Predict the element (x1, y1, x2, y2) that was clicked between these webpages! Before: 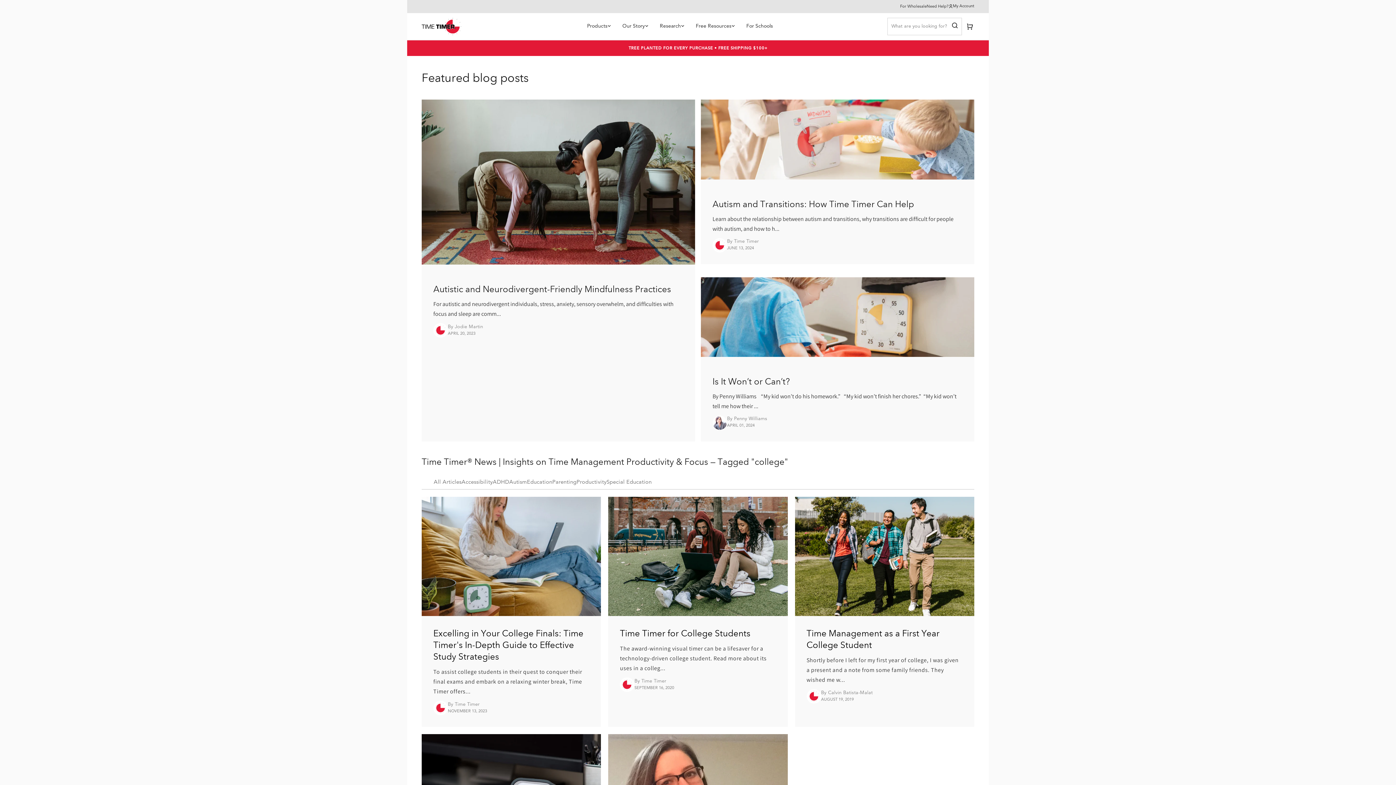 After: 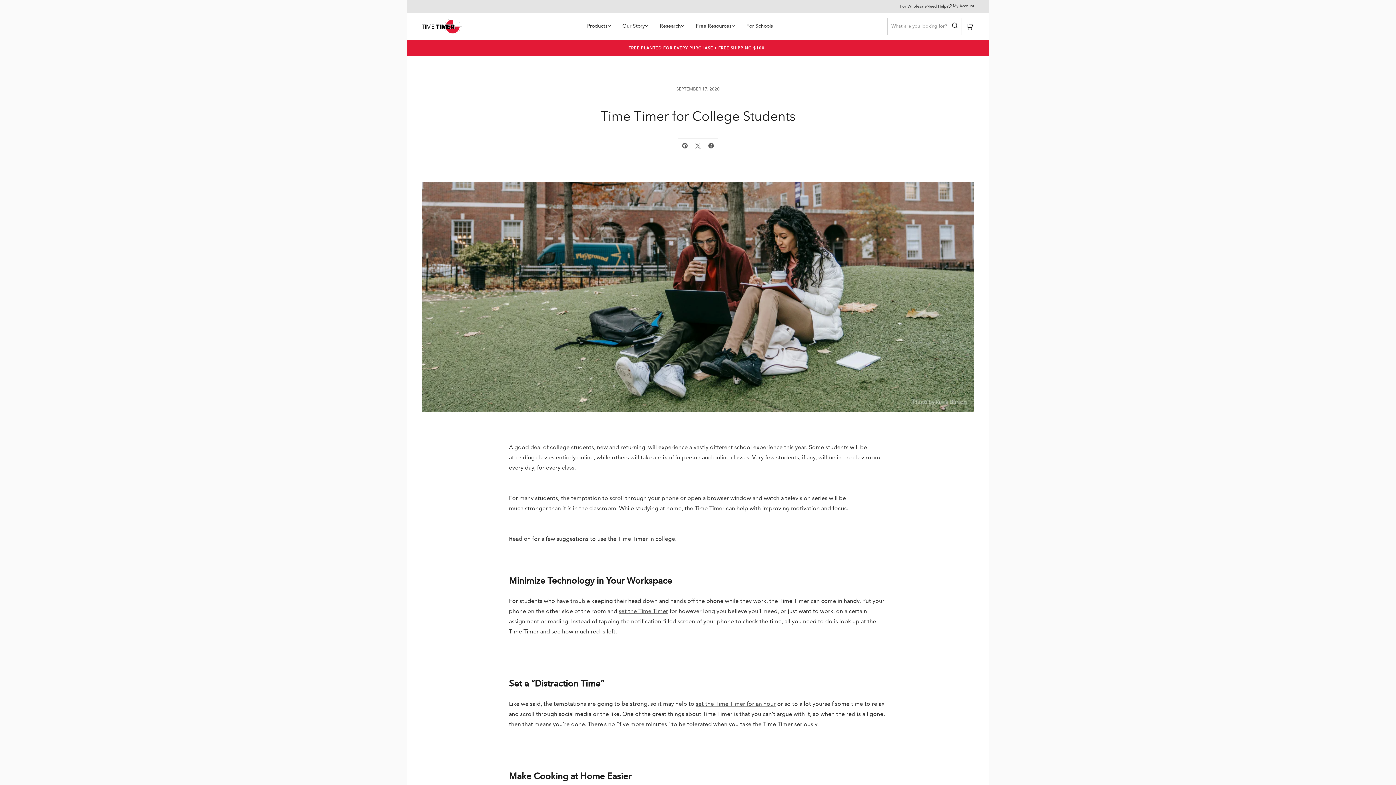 Action: bbox: (620, 628, 750, 639) label: Time Timer for College Students